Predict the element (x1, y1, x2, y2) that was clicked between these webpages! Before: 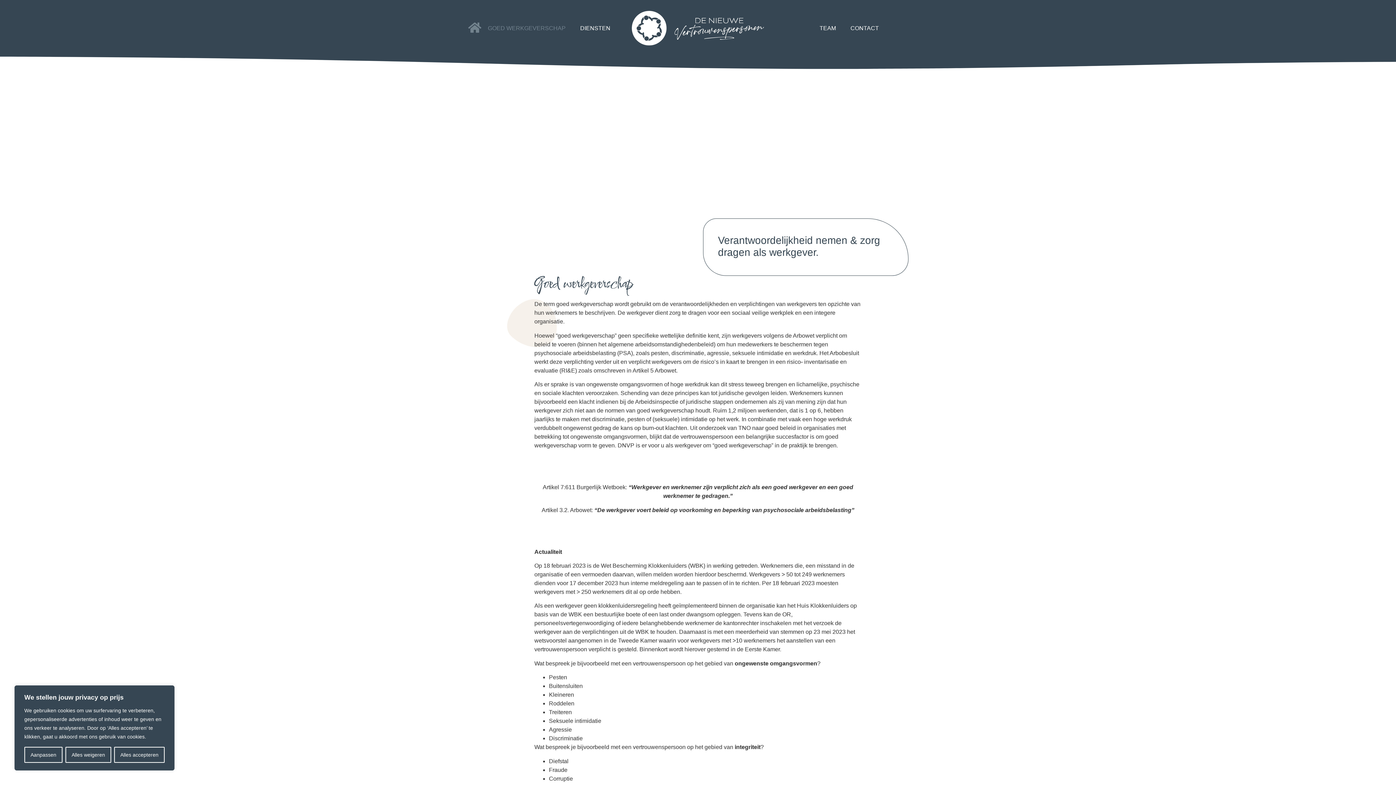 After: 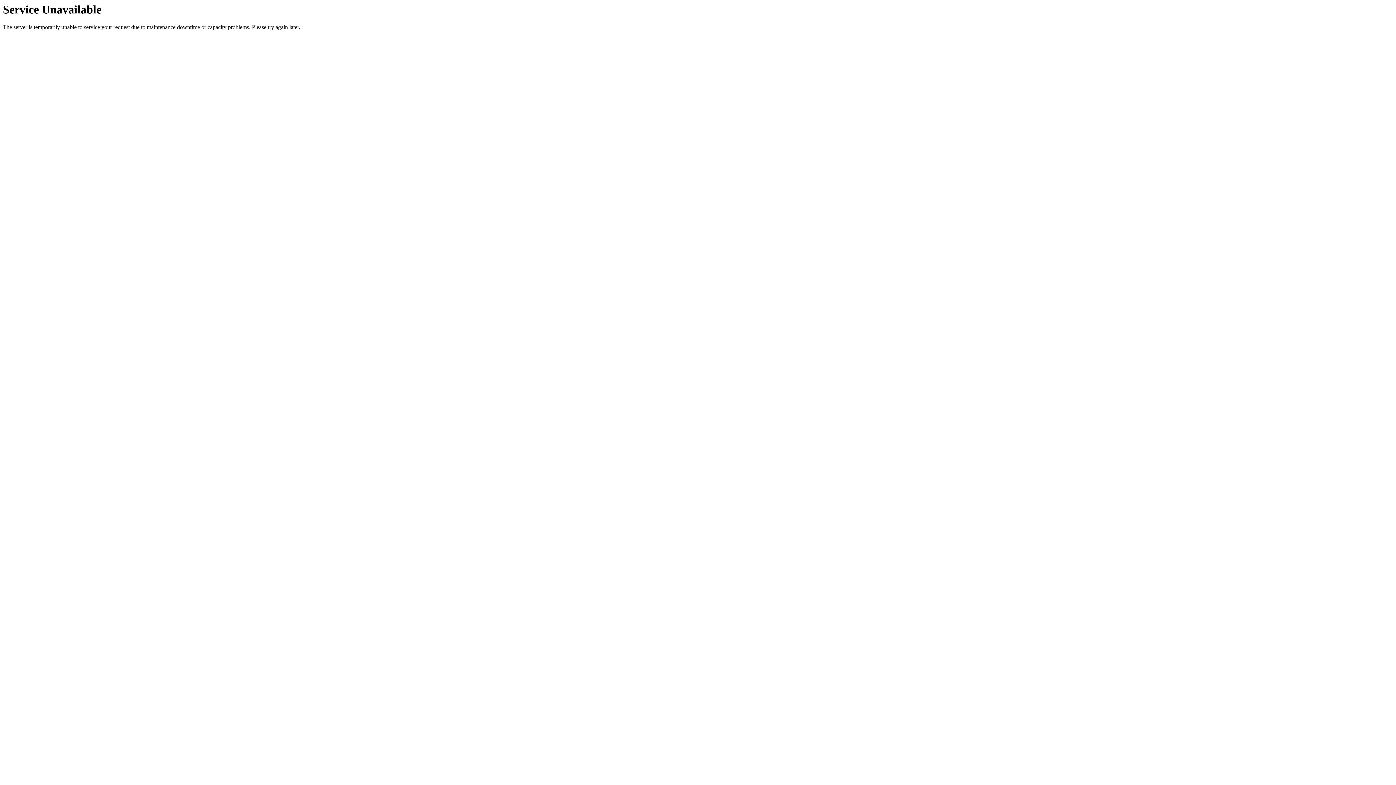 Action: label: CONTACT bbox: (843, 19, 886, 36)